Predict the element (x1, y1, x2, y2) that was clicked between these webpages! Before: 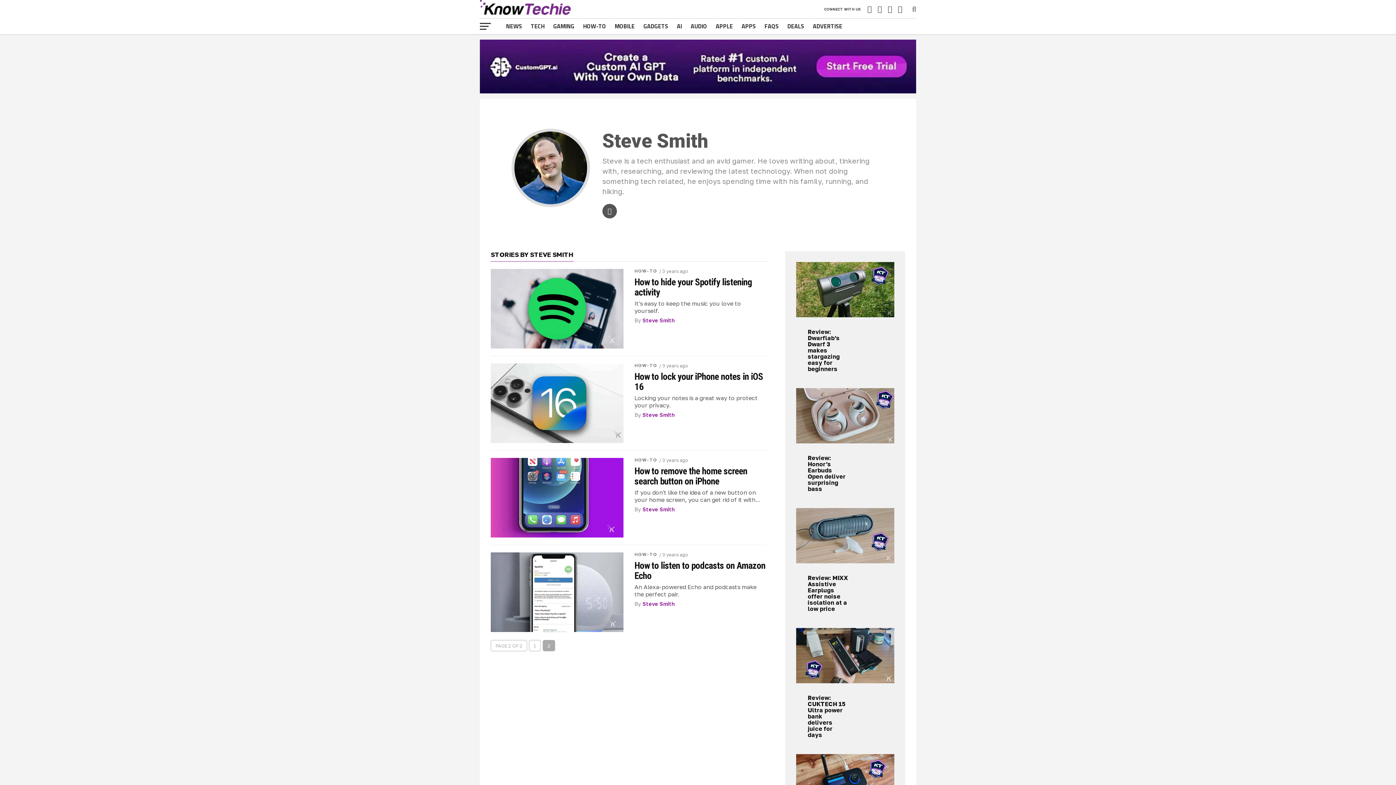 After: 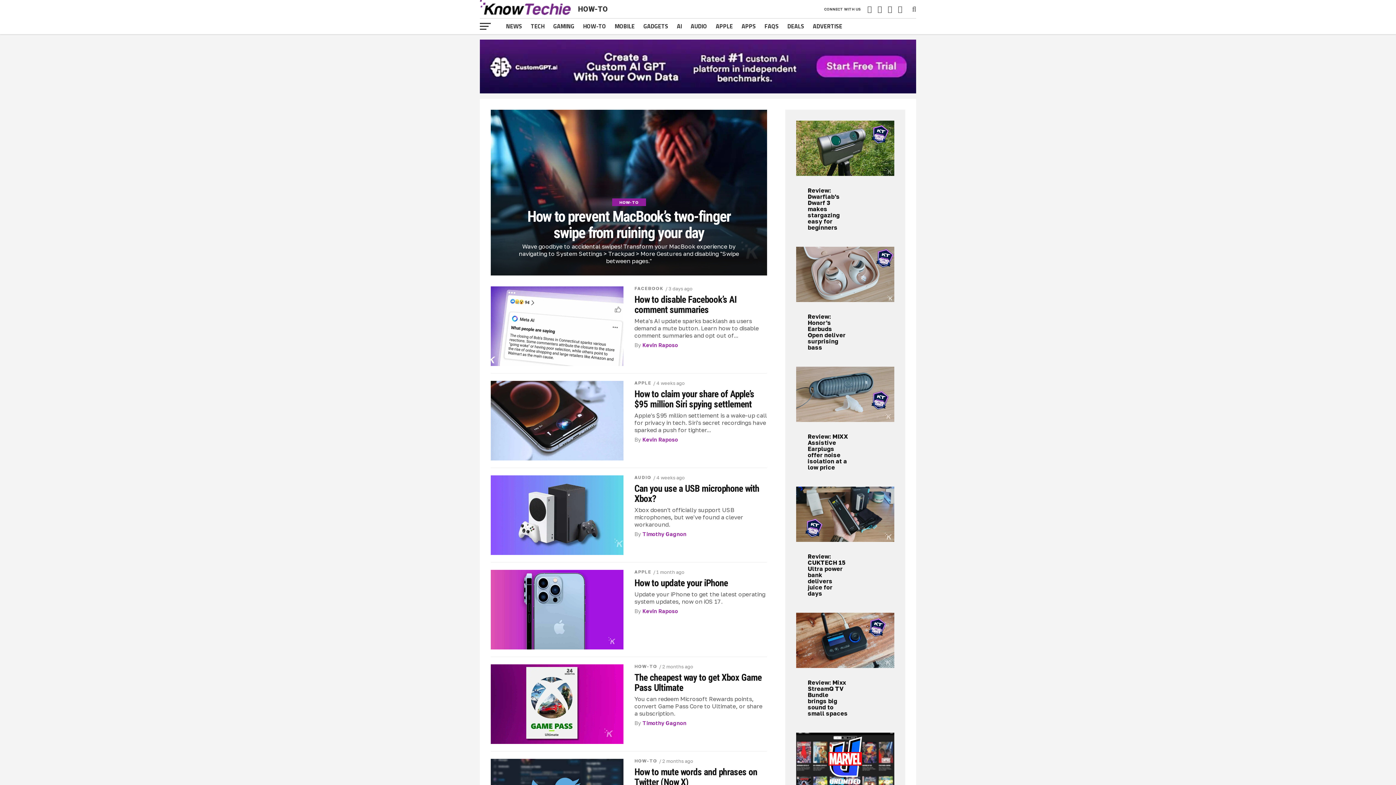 Action: bbox: (578, 18, 610, 34) label: HOW-TO